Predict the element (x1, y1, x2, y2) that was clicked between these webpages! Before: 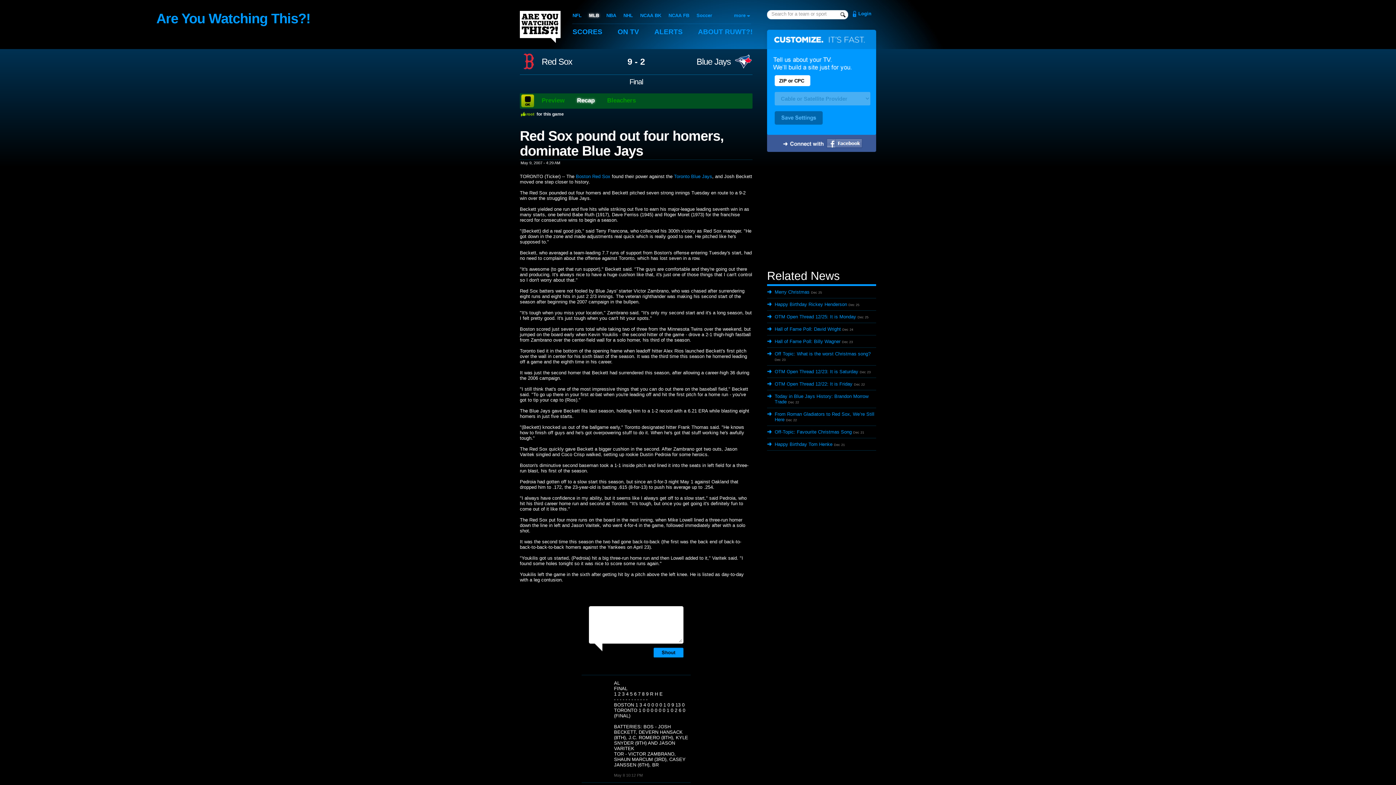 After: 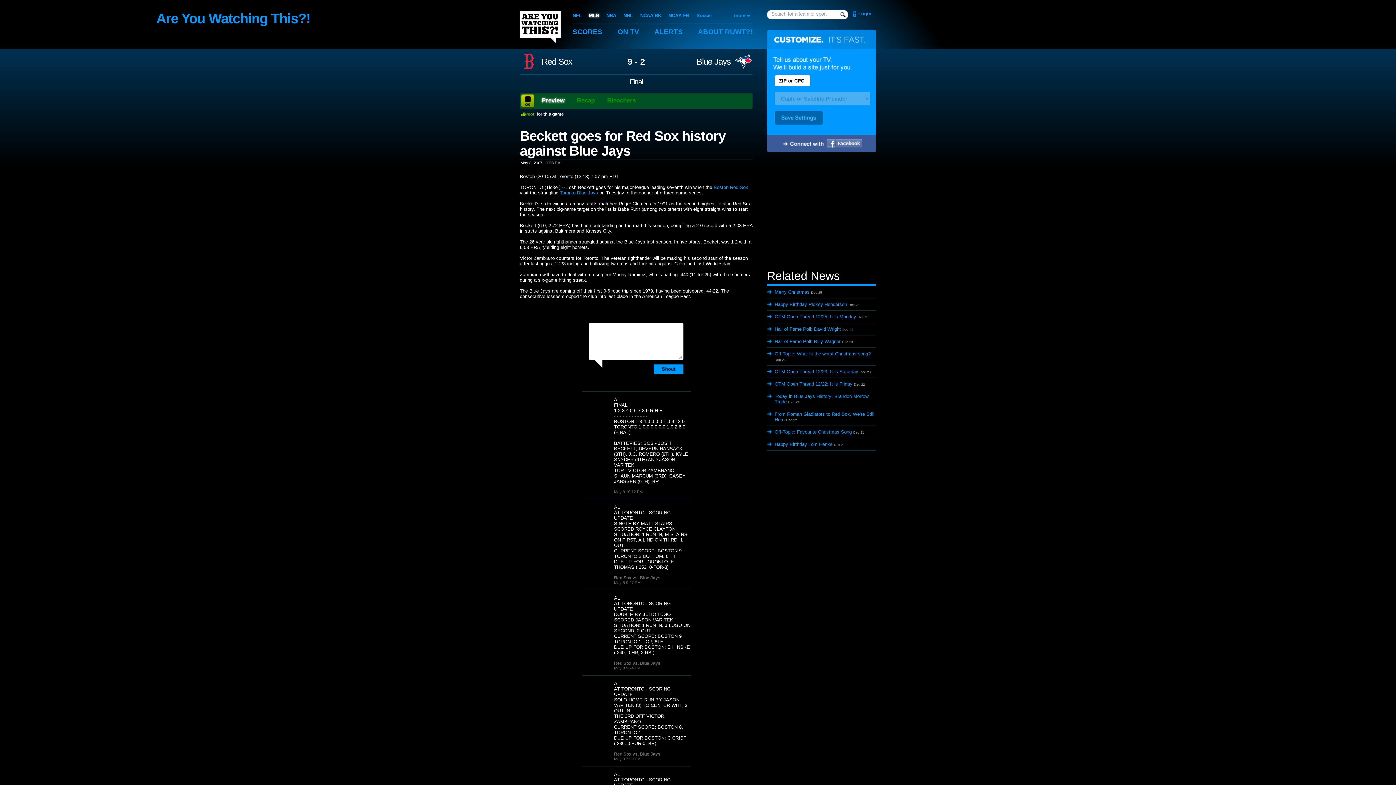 Action: bbox: (536, 94, 570, 106) label: Preview